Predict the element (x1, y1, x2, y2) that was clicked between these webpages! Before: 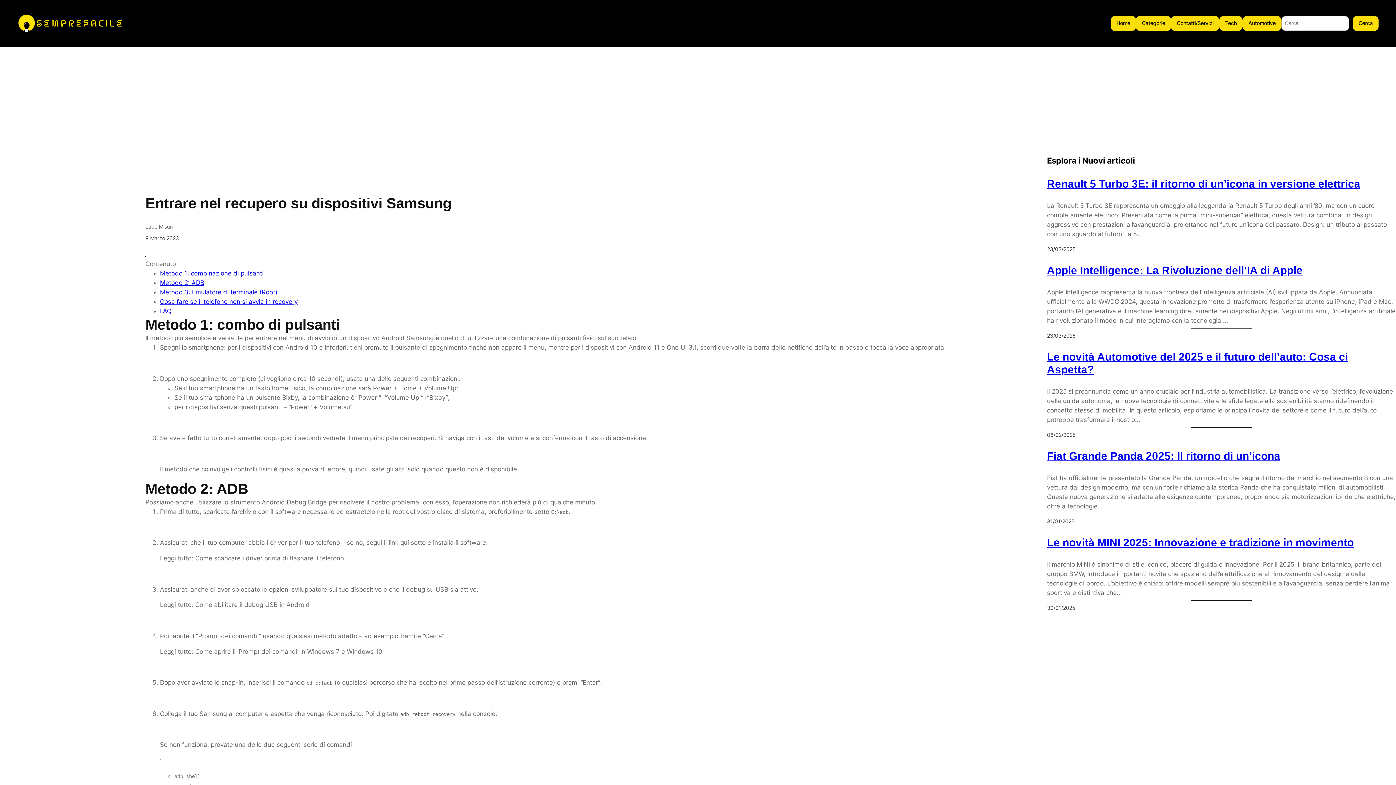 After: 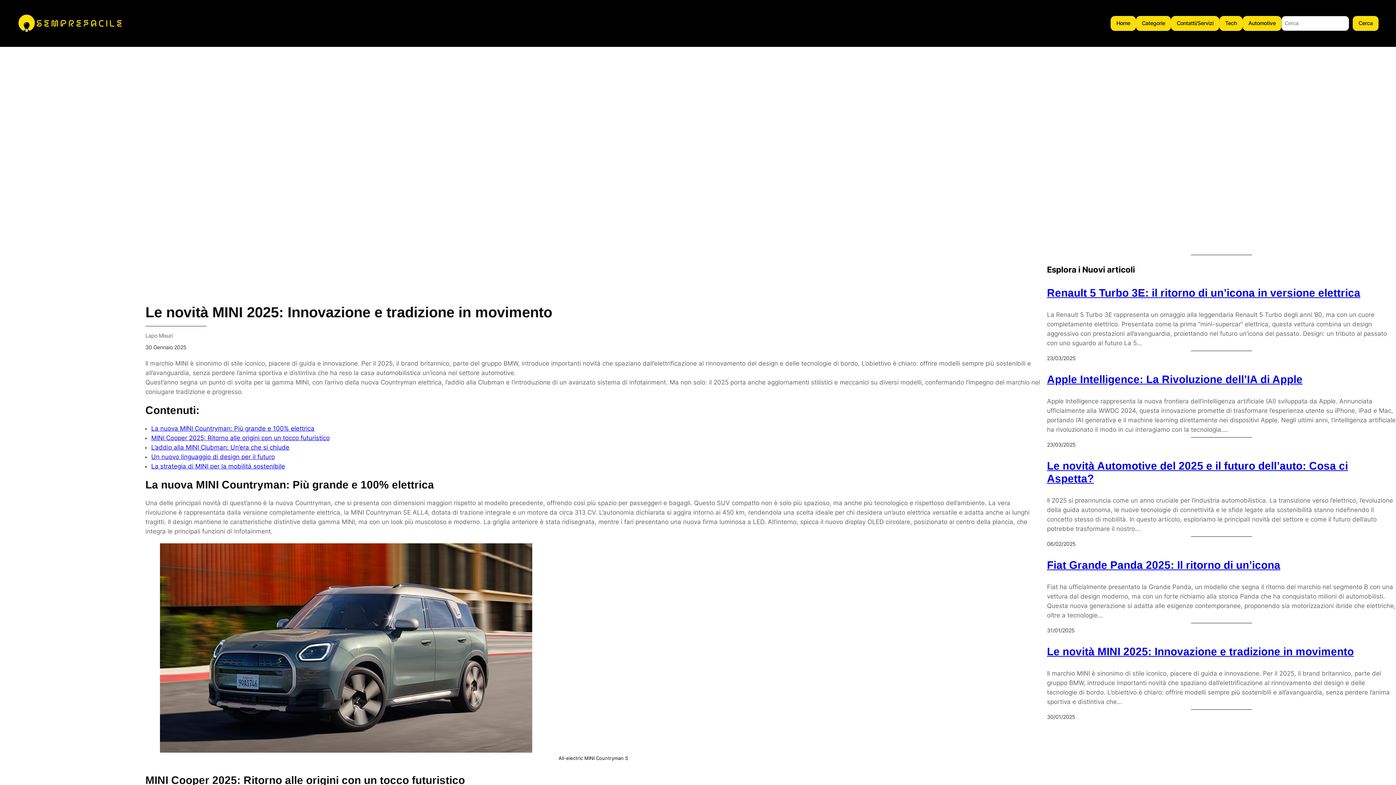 Action: bbox: (1047, 536, 1354, 549) label: Le novità MINI 2025: Innovazione e tradizione in movimento